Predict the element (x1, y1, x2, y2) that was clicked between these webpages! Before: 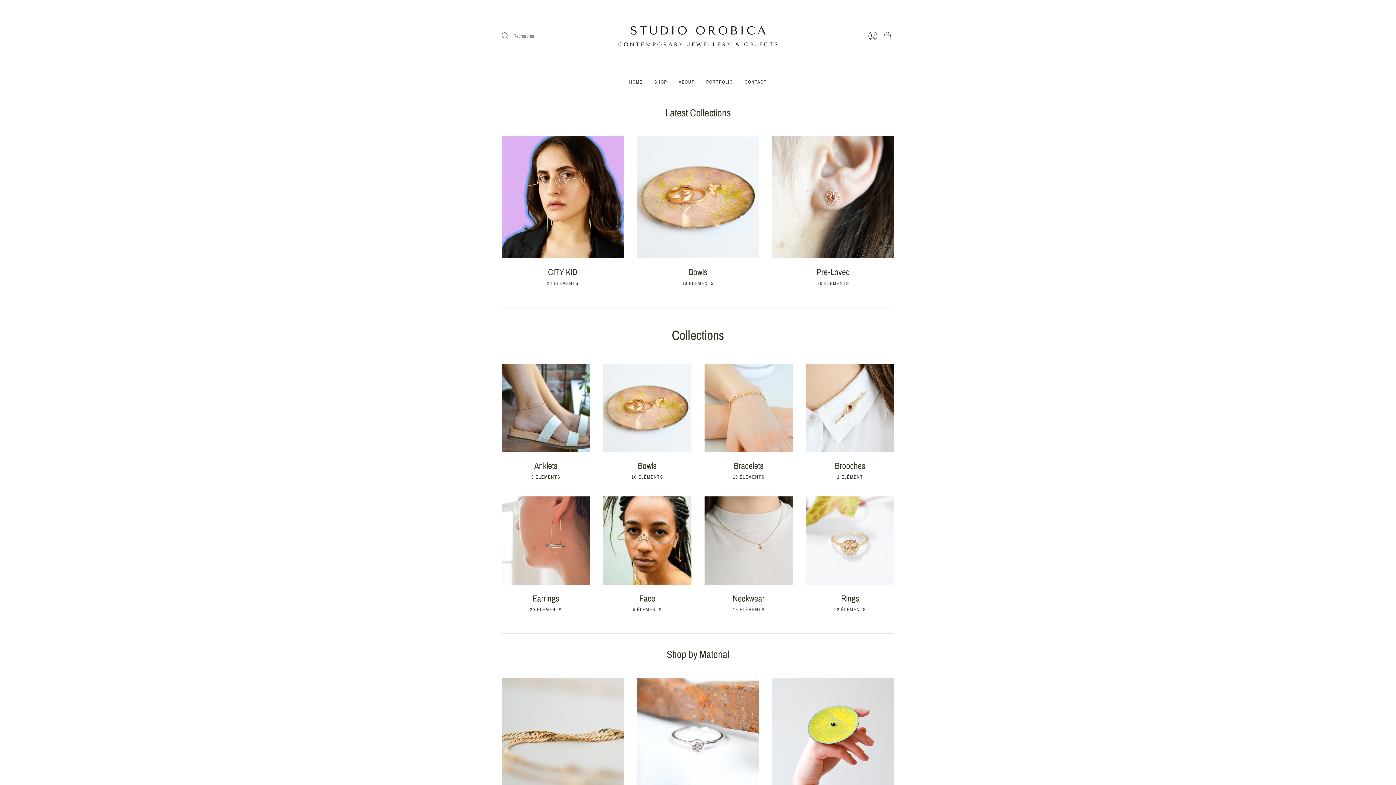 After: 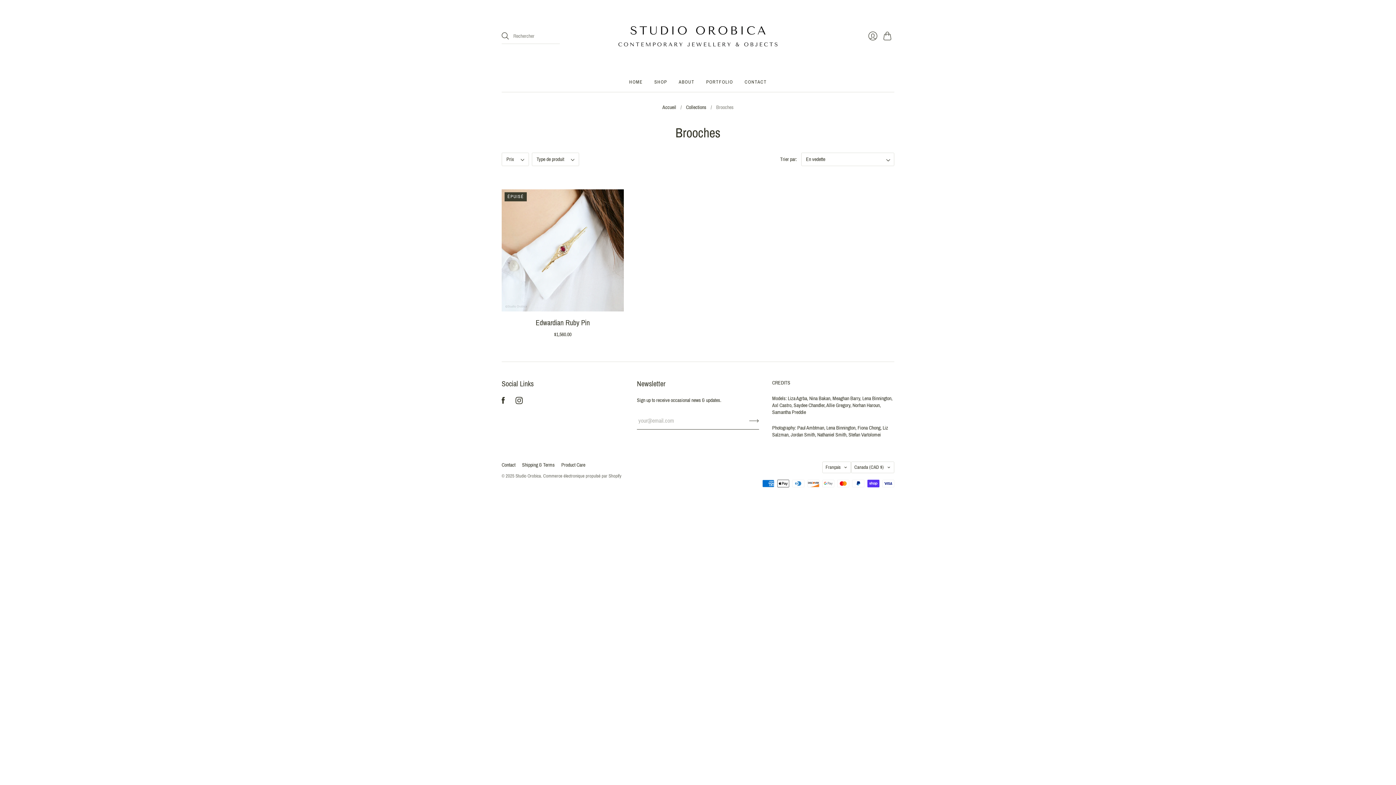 Action: label: Brooches bbox: (835, 461, 865, 470)